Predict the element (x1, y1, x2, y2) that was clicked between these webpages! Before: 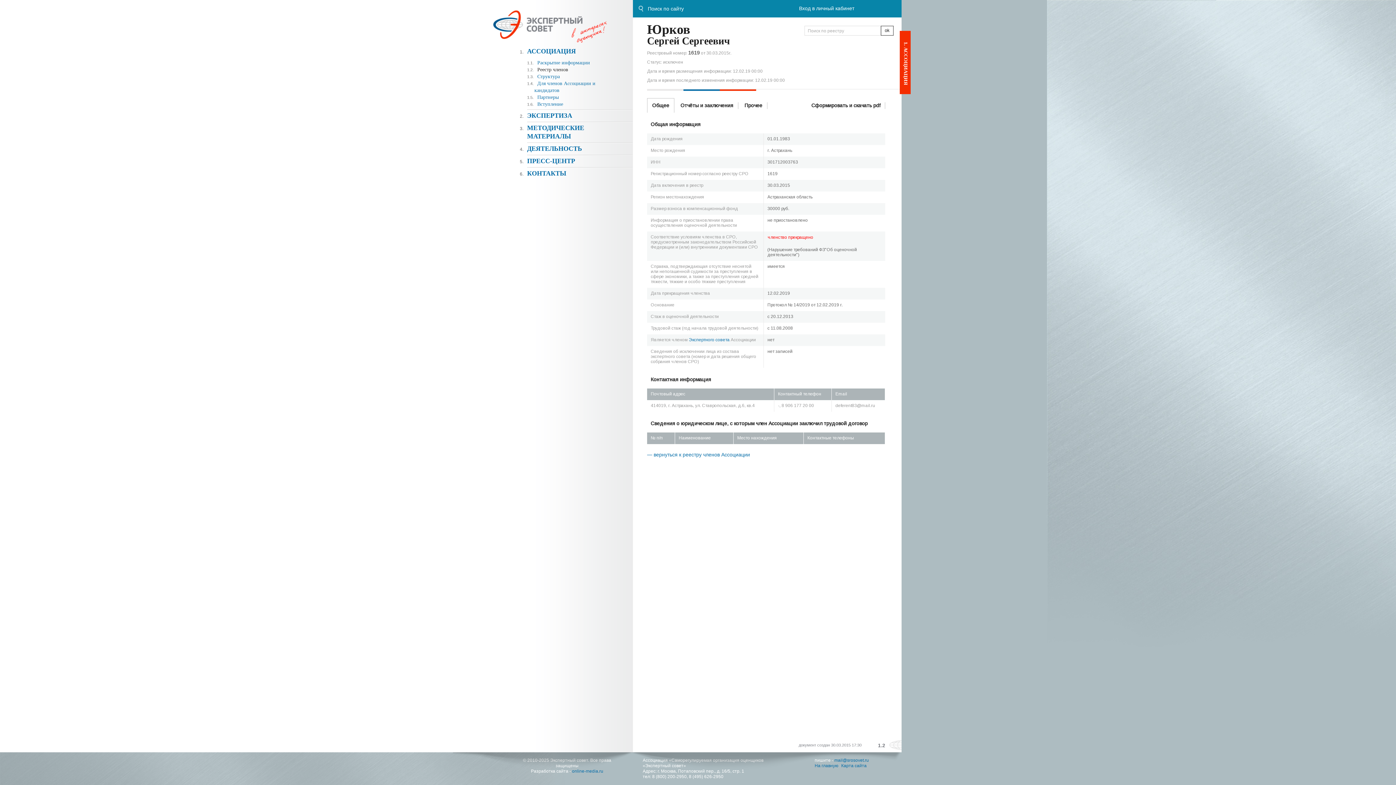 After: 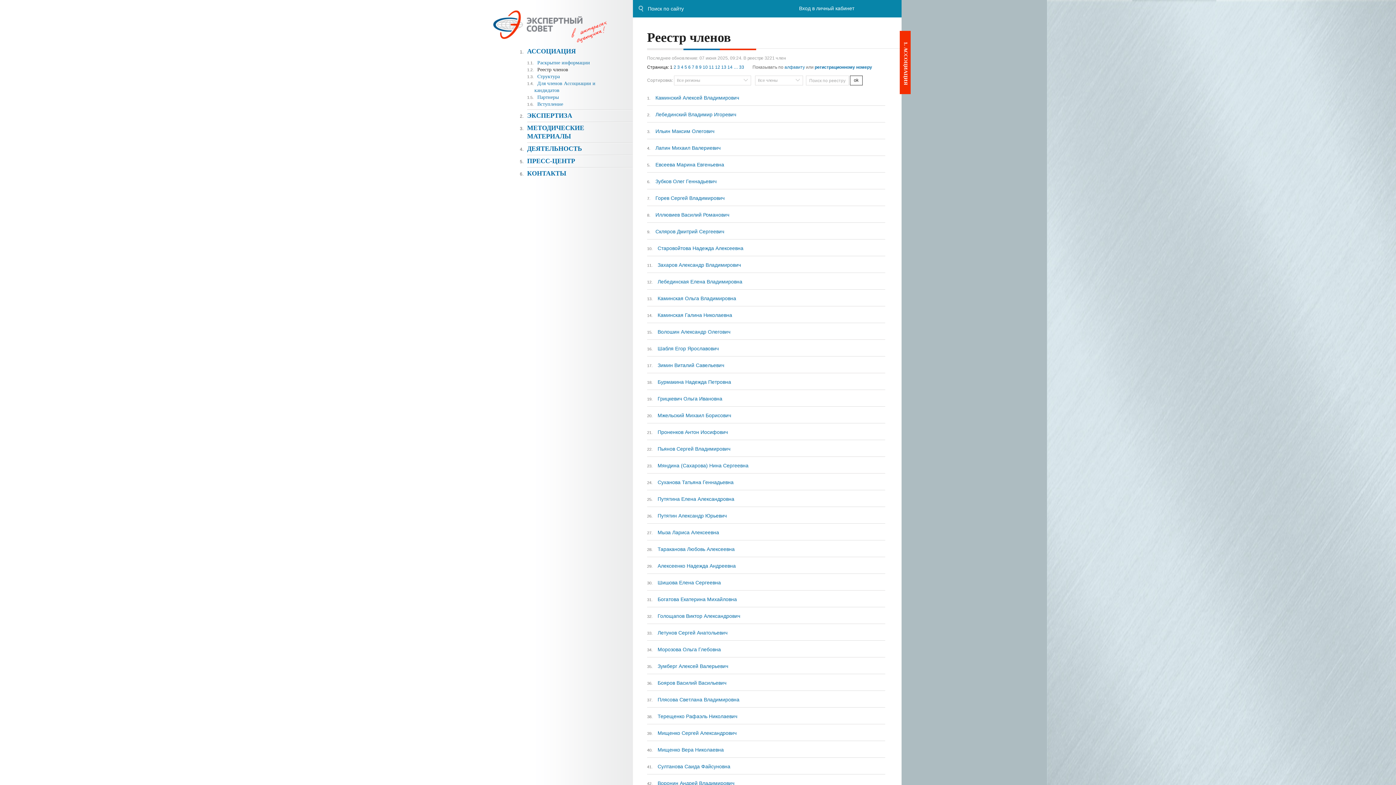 Action: label: Реестр членов bbox: (537, 66, 568, 72)